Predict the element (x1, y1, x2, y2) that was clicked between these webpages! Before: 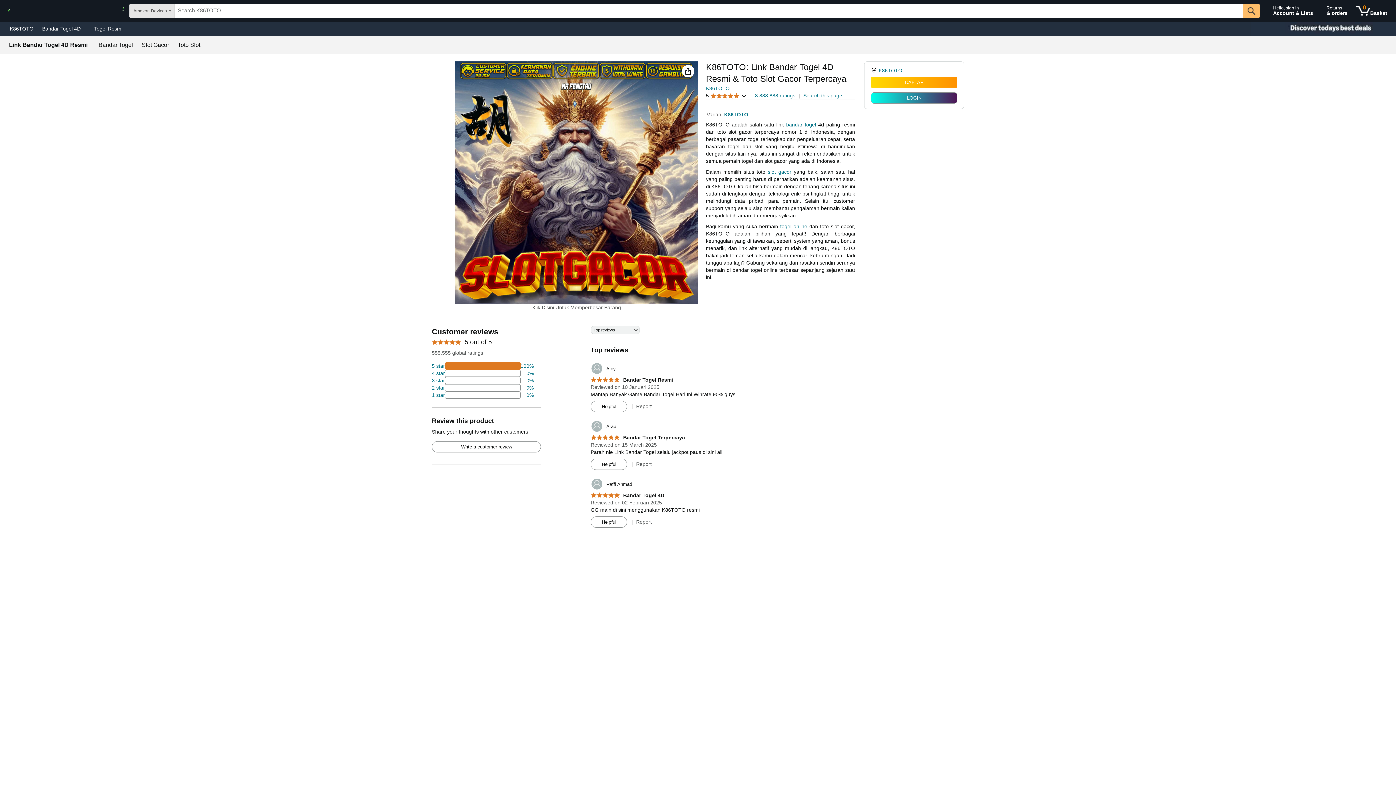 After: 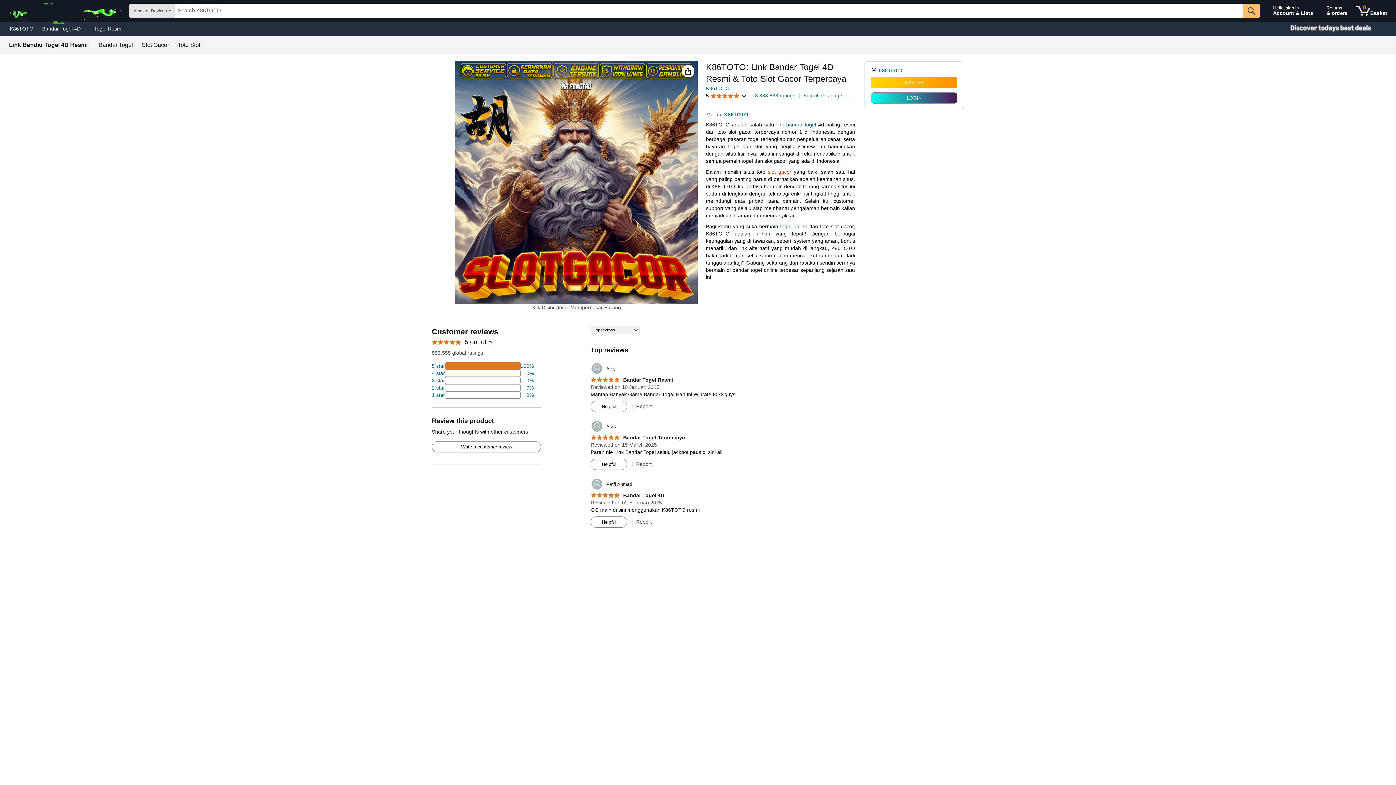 Action: bbox: (768, 169, 791, 174) label: slot gacor